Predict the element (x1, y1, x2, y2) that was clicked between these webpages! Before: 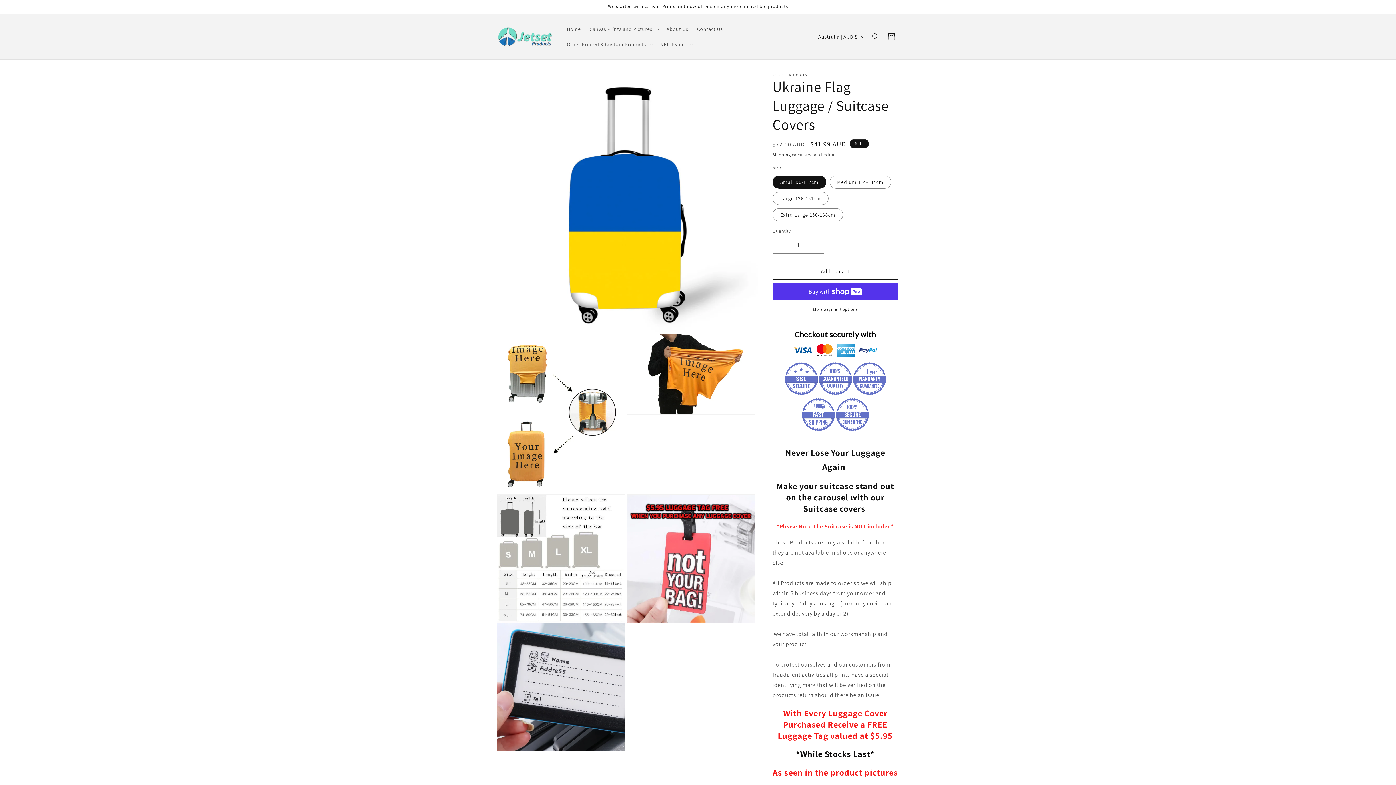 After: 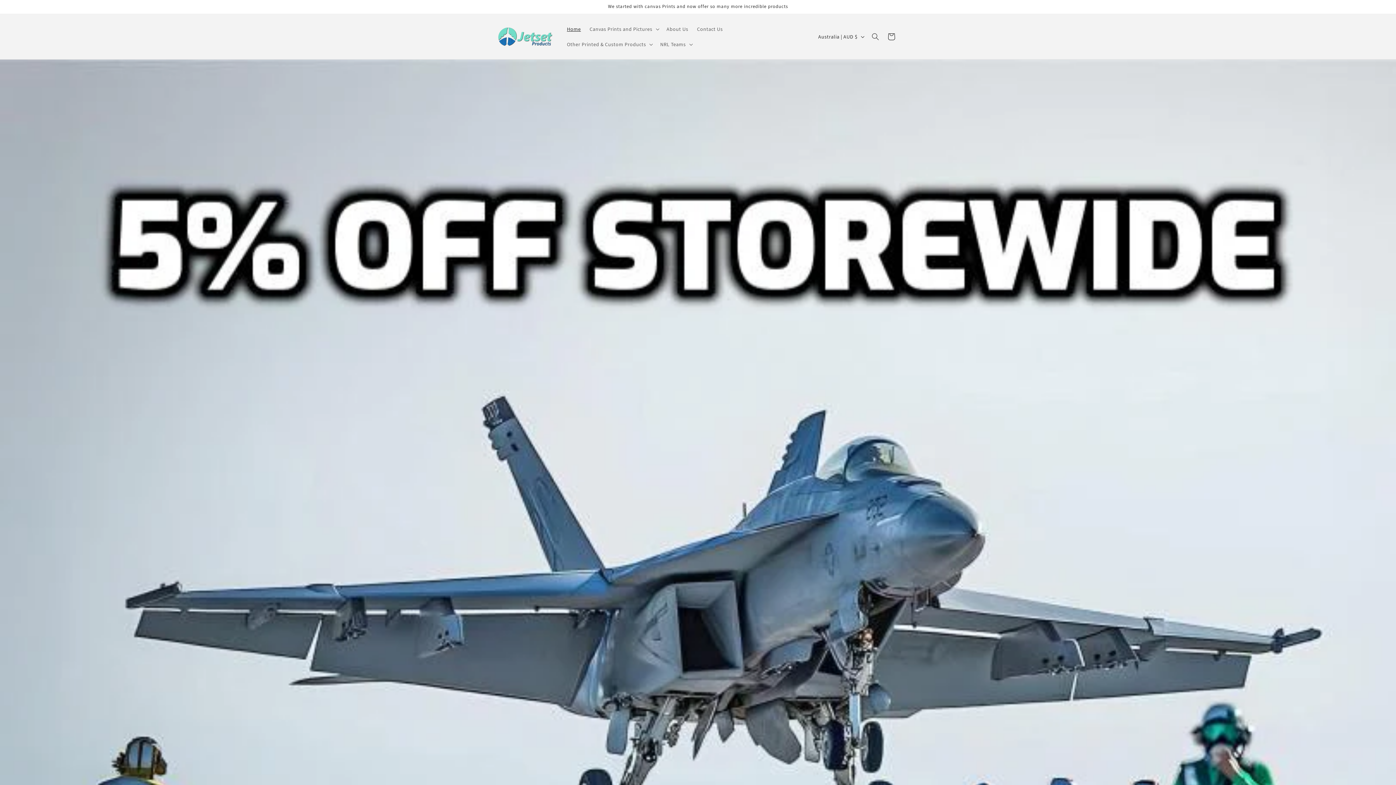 Action: label: Home bbox: (562, 21, 585, 36)